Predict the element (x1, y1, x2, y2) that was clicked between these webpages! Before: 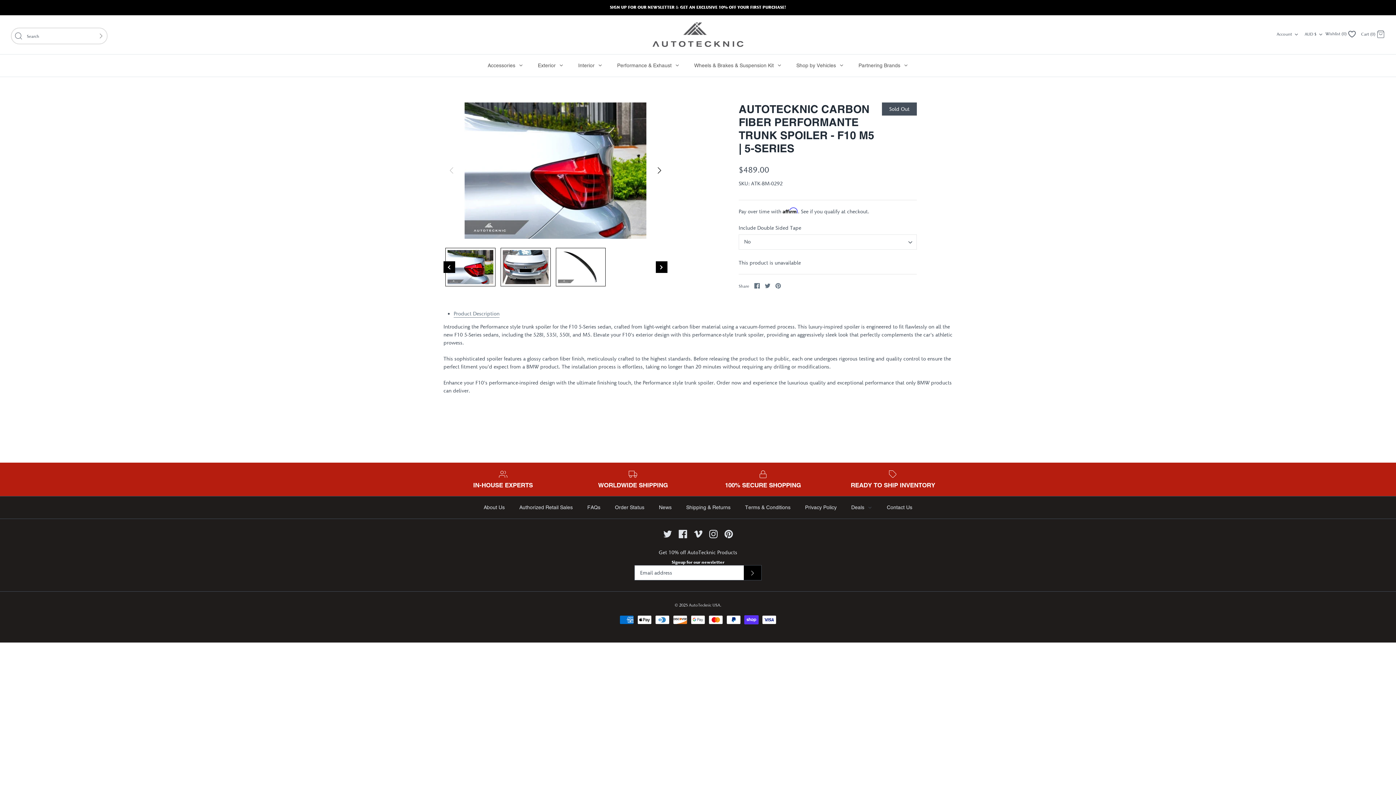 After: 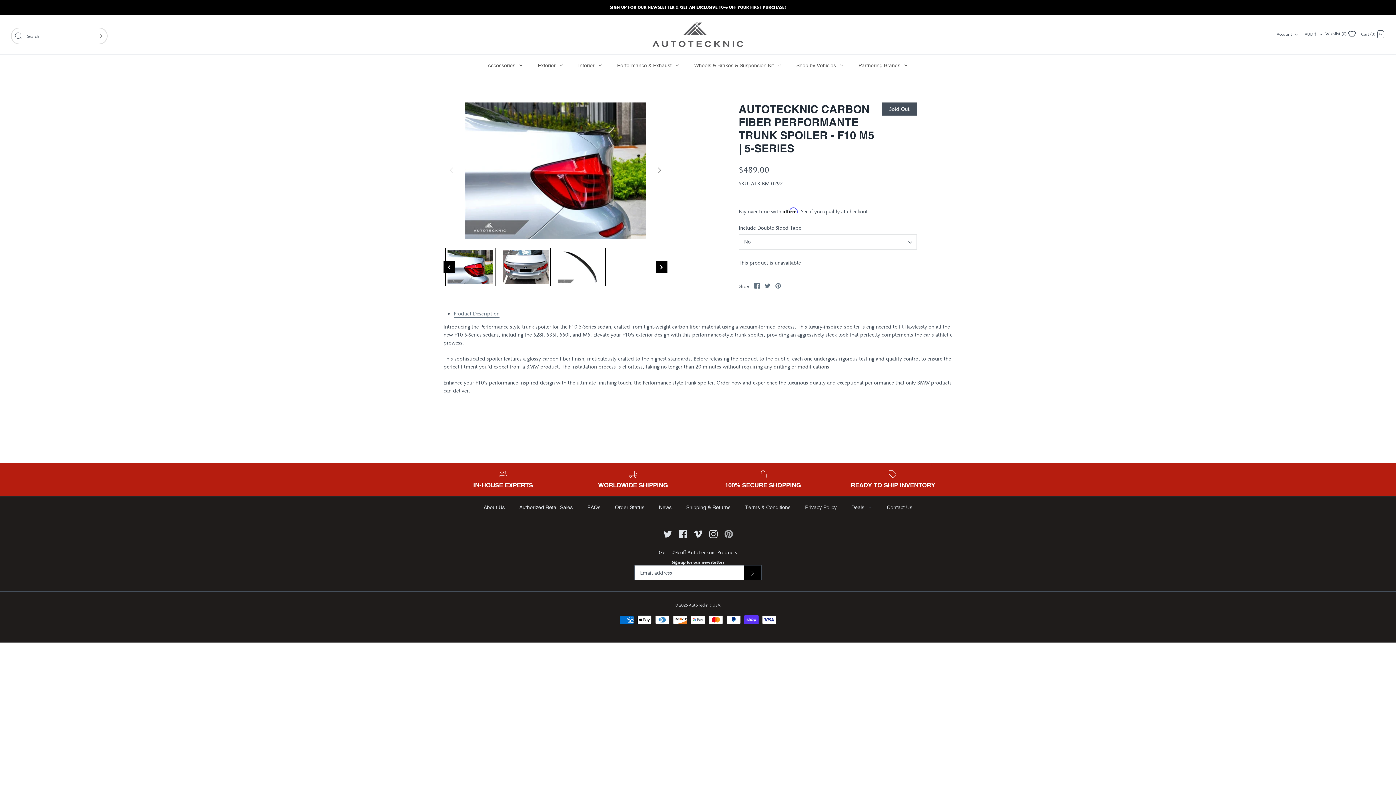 Action: bbox: (724, 530, 732, 538) label: Pinterest